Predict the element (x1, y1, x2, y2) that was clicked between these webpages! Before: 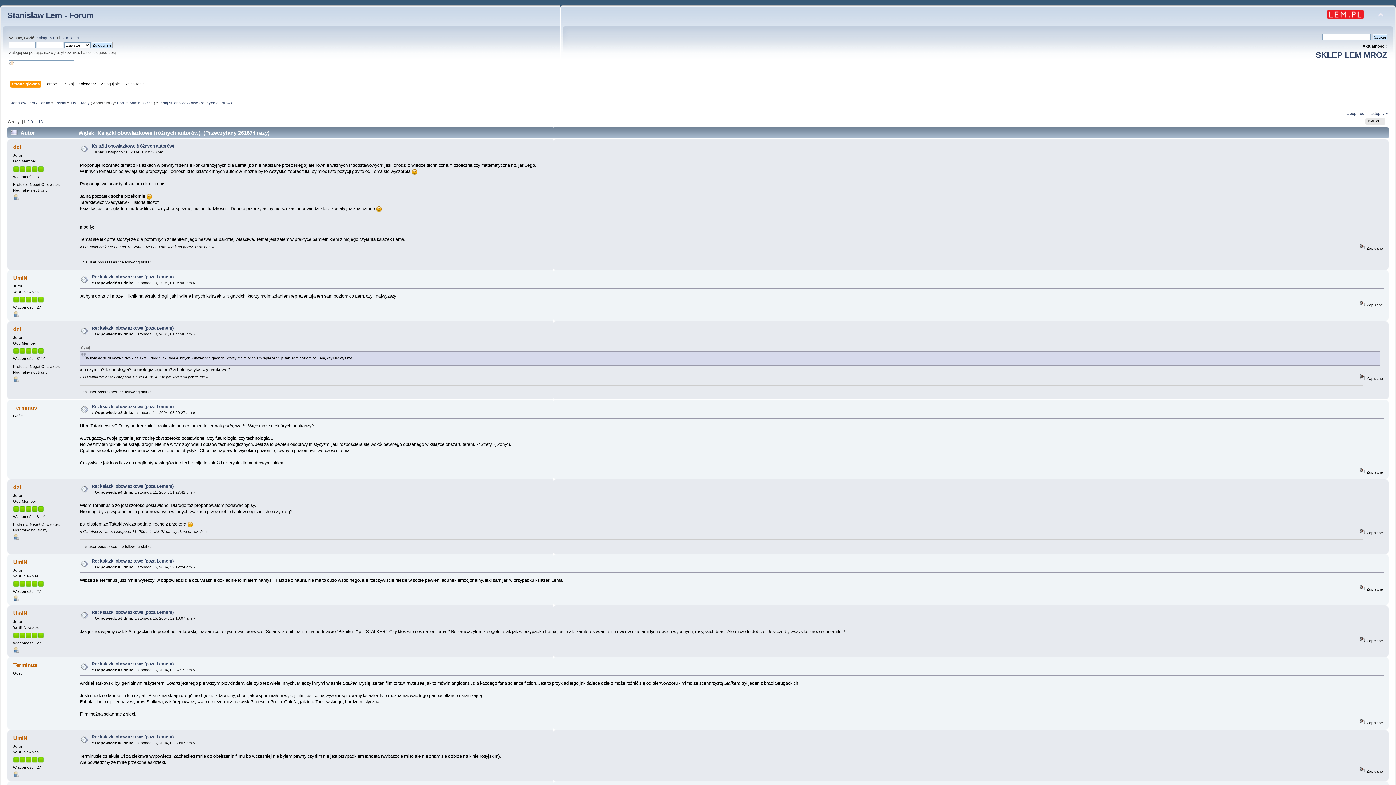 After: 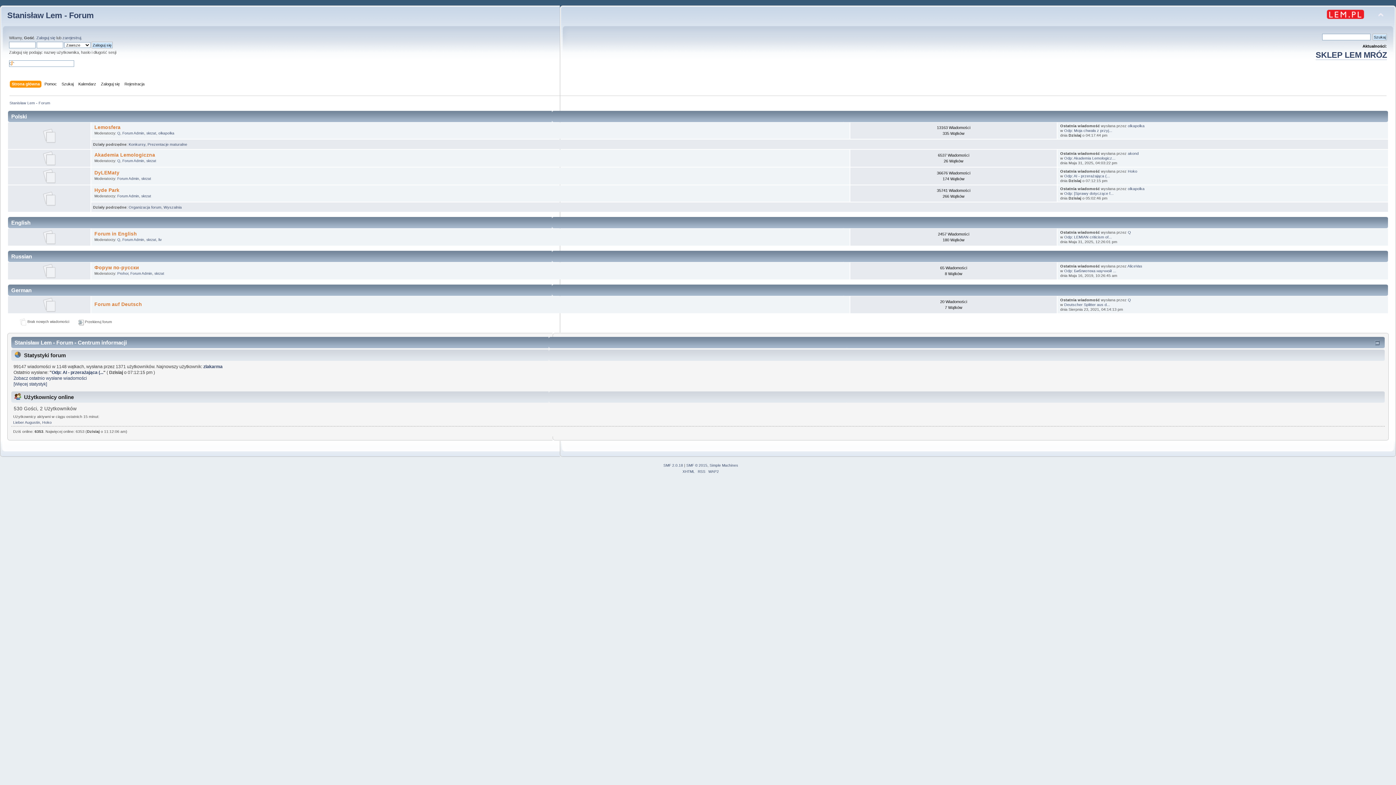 Action: label: Stanisław Lem - Forum bbox: (9, 100, 50, 105)